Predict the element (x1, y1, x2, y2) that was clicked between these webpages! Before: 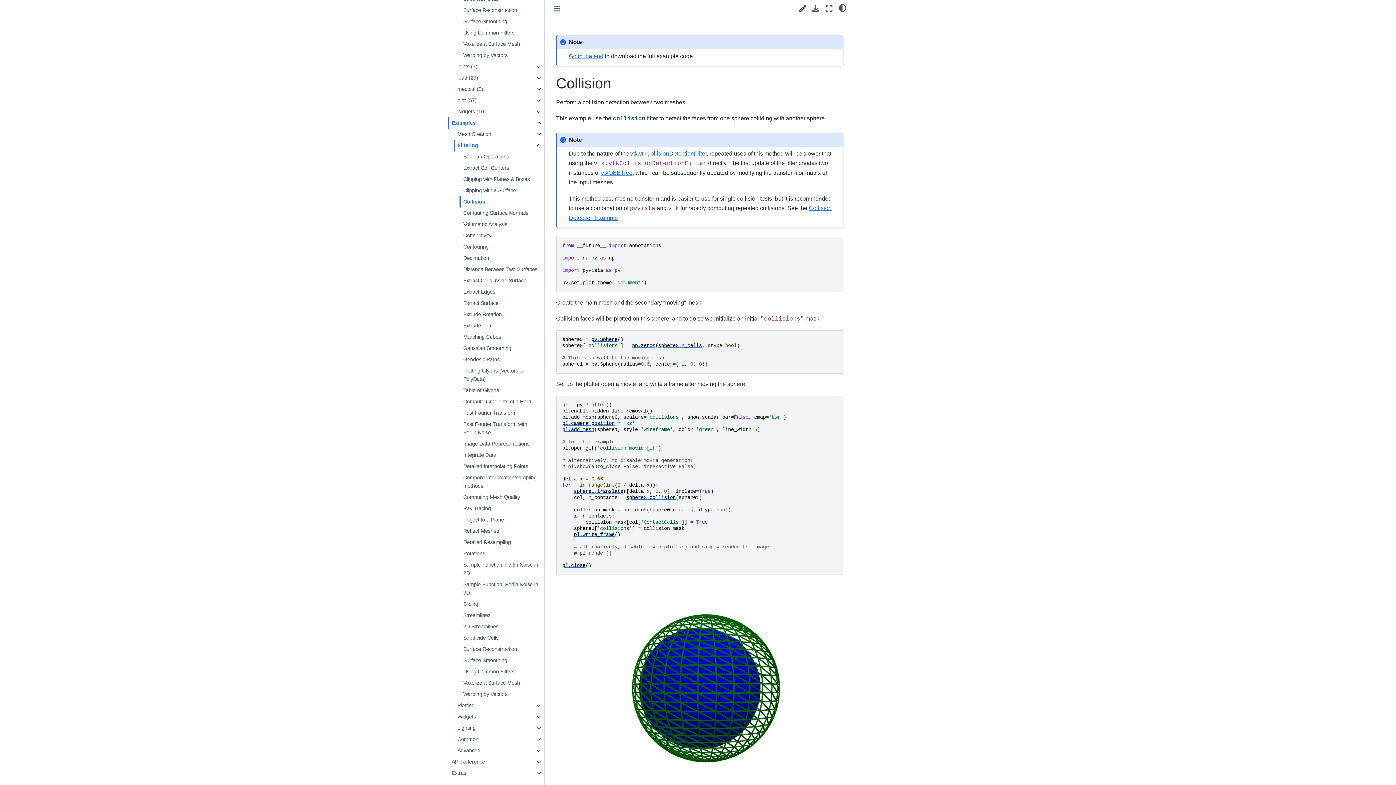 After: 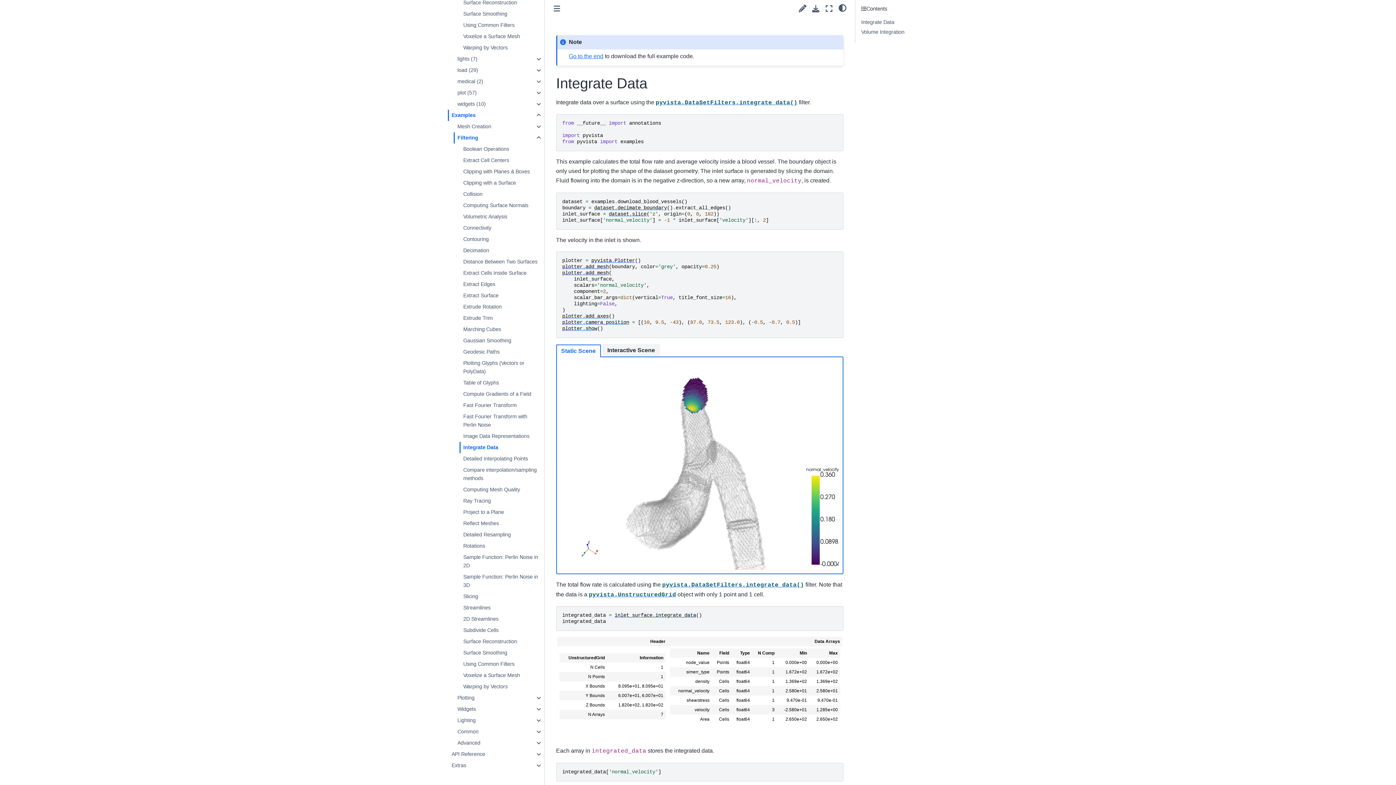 Action: label: Integrate Data bbox: (459, 449, 543, 461)